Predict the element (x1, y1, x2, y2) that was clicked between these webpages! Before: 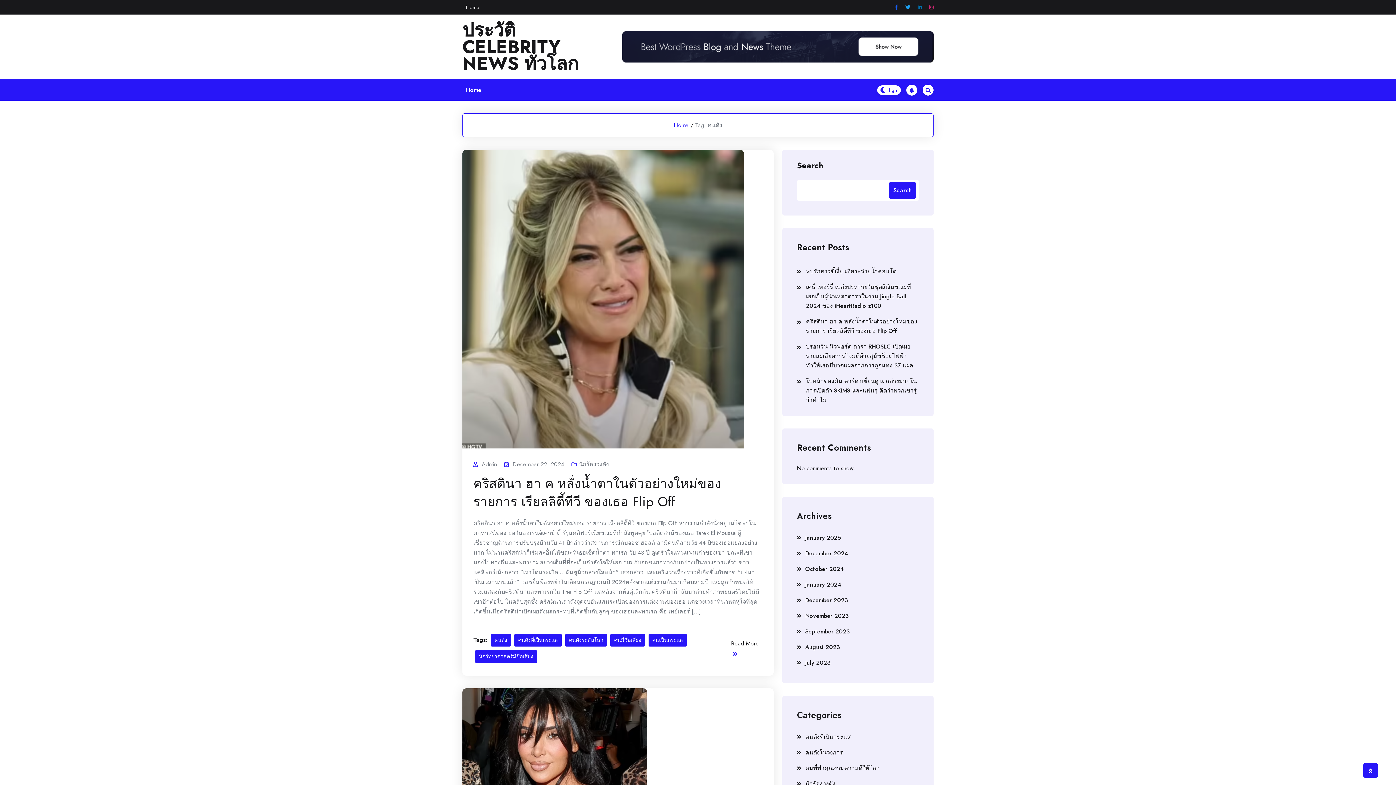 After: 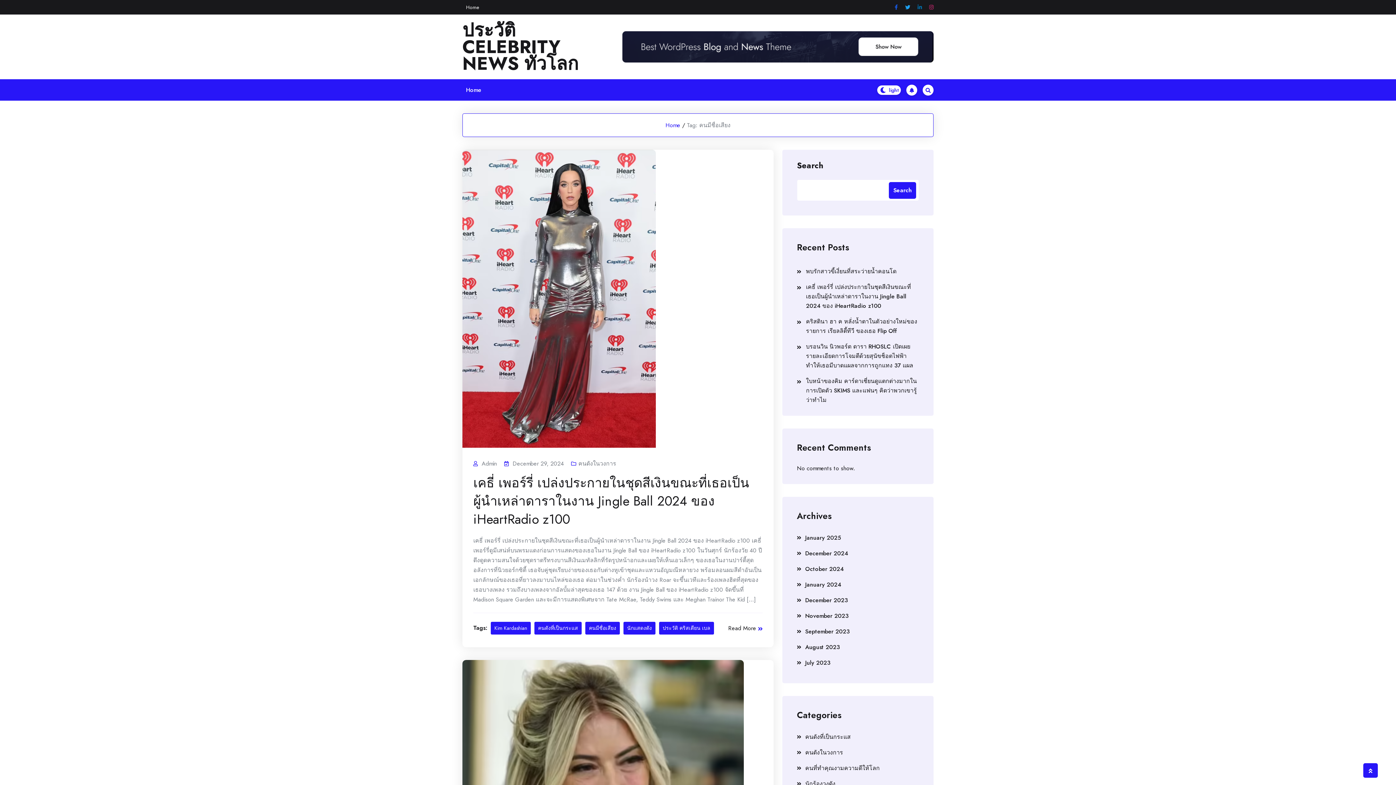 Action: label: คนมีชื่อเสียง bbox: (610, 634, 645, 646)